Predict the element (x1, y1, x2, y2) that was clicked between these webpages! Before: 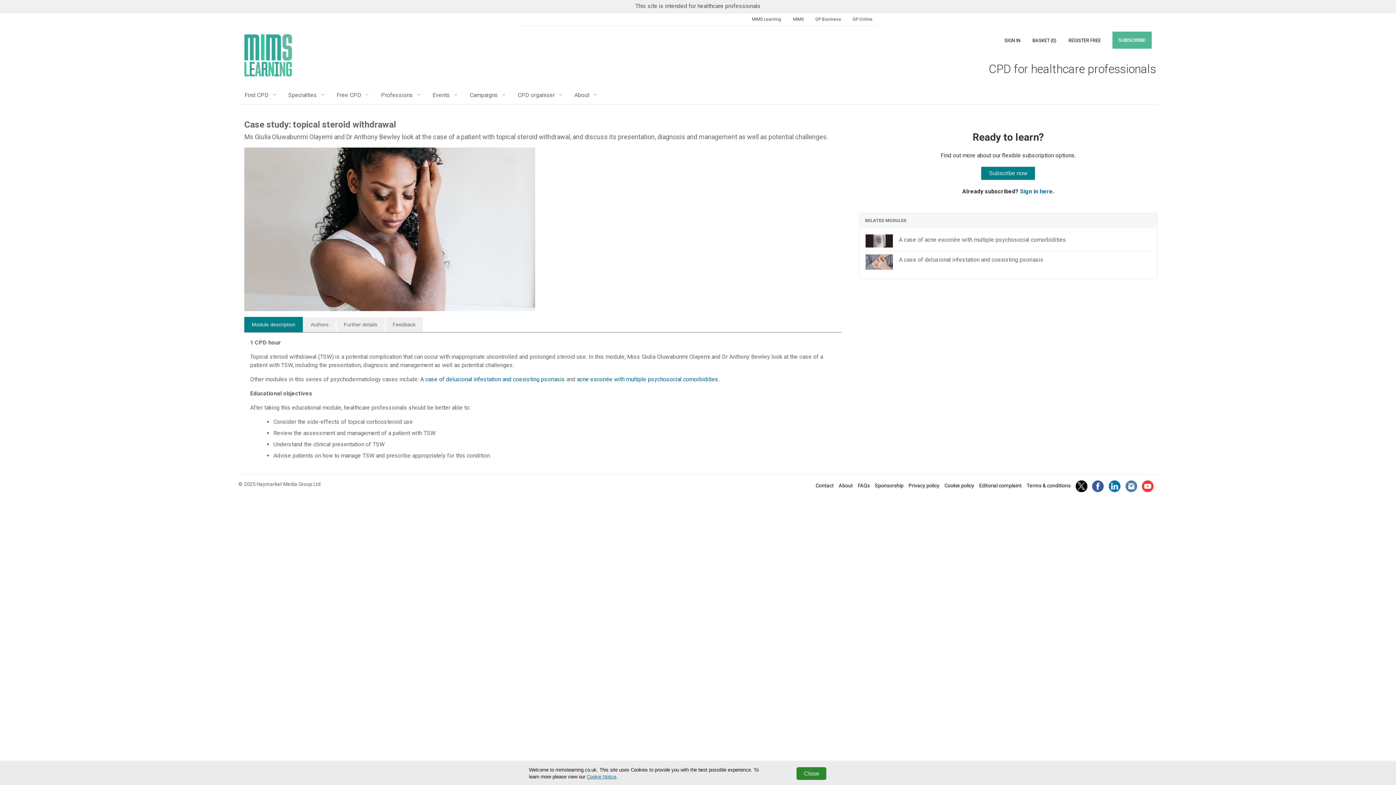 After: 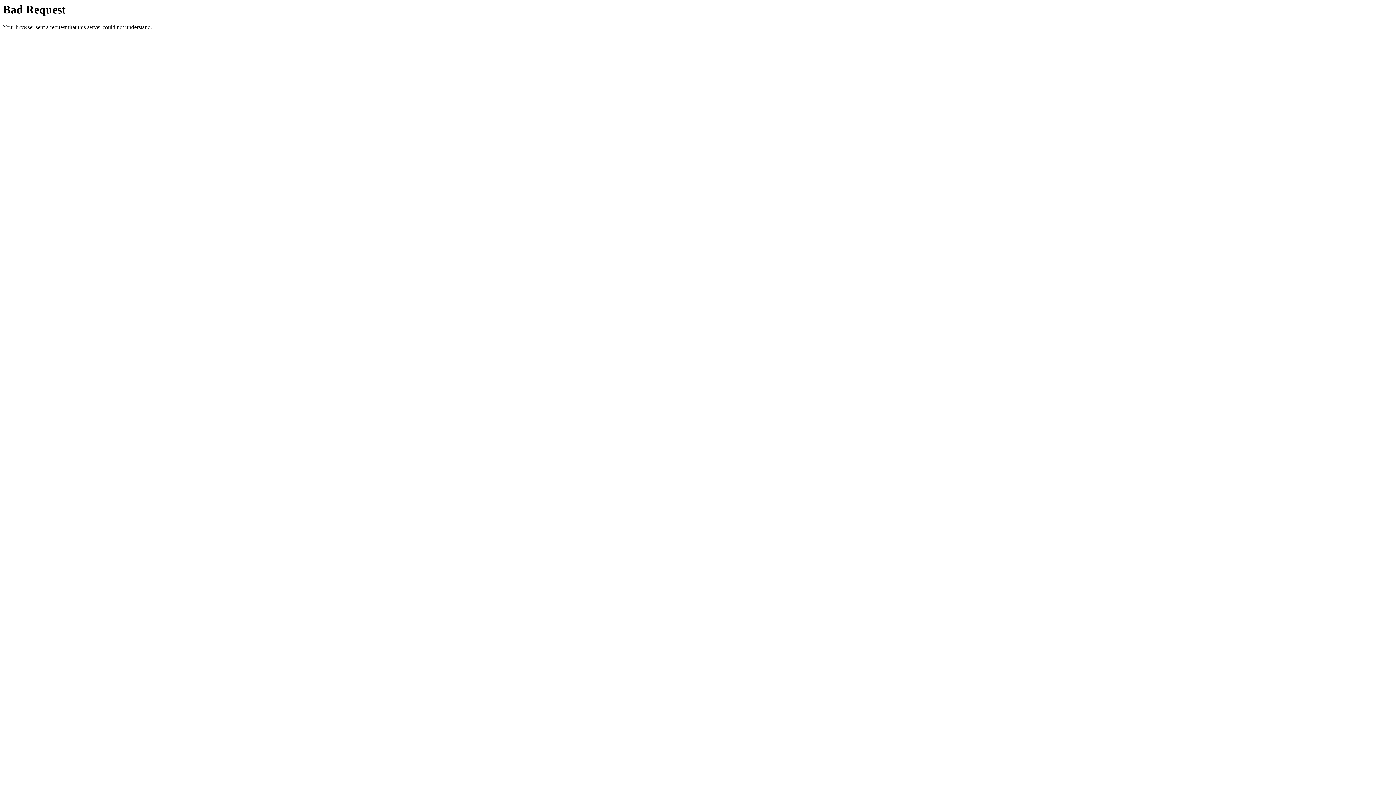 Action: bbox: (1026, 483, 1070, 488) label: Terms & conditions